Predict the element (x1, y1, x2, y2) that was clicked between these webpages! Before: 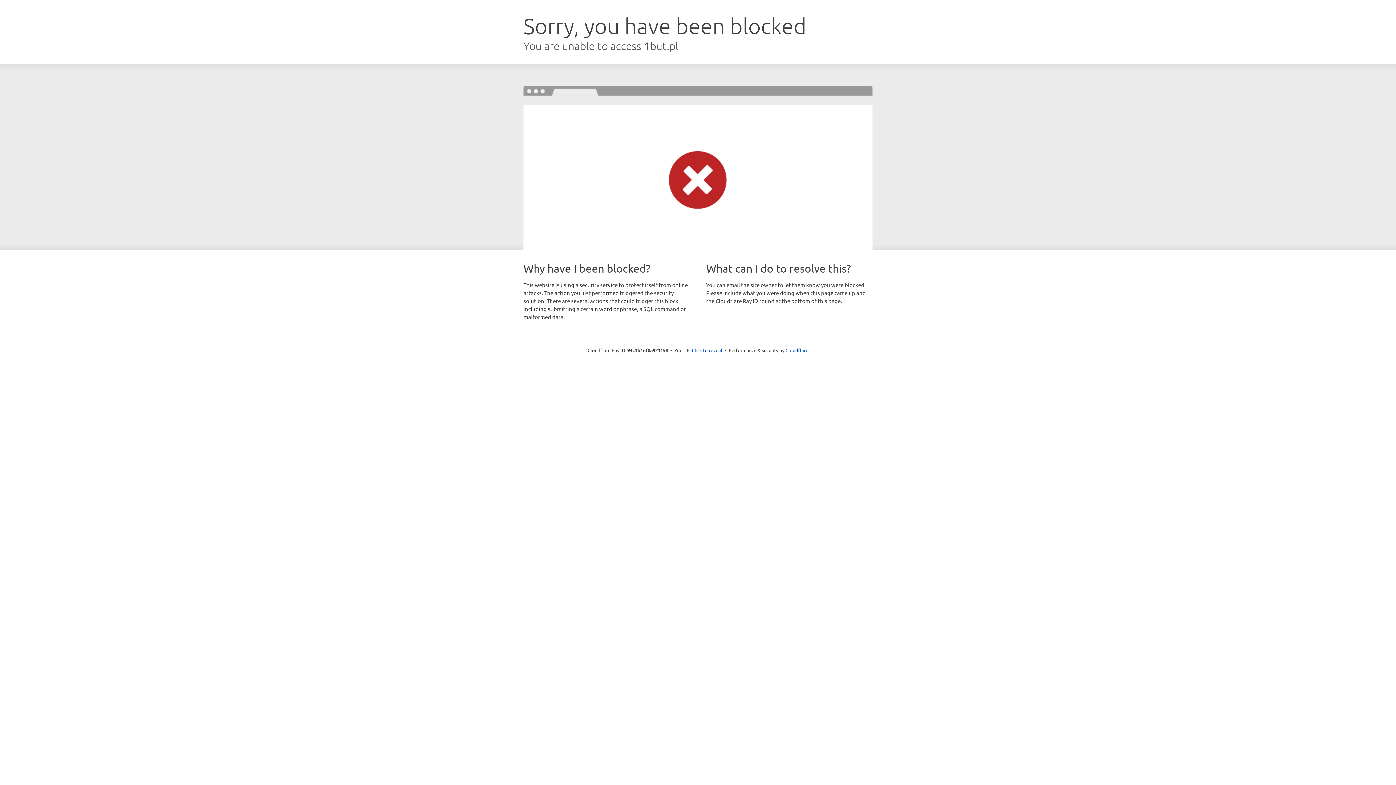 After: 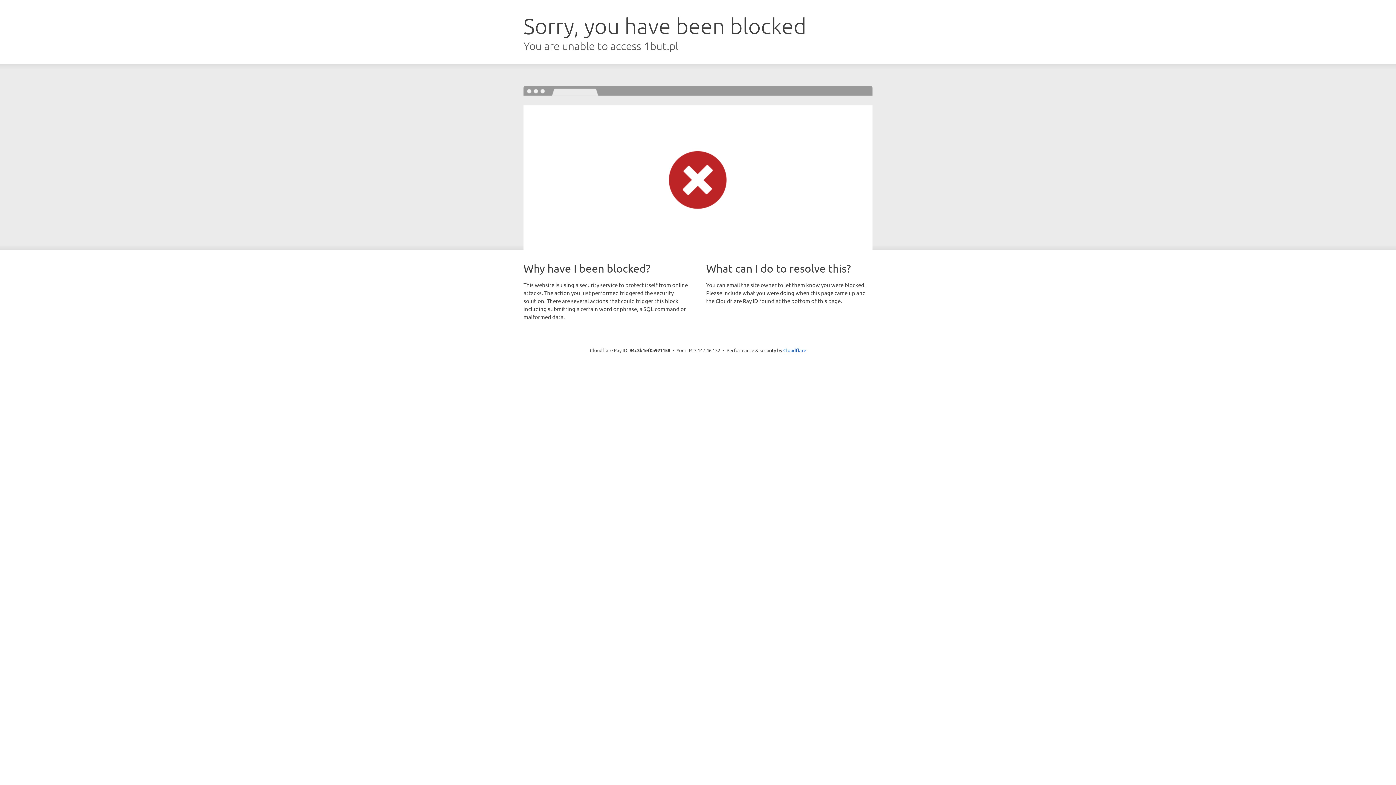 Action: label: Click to reveal bbox: (692, 346, 722, 353)